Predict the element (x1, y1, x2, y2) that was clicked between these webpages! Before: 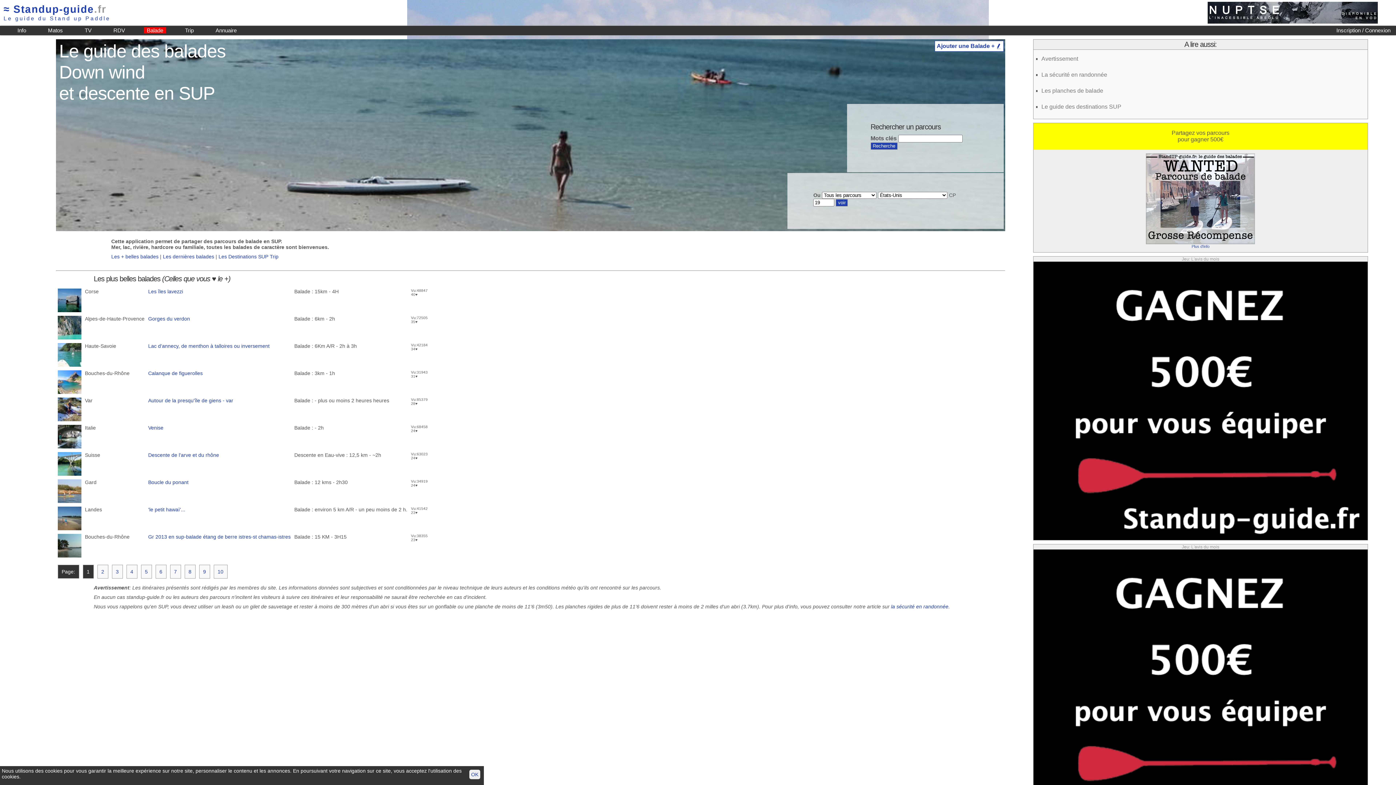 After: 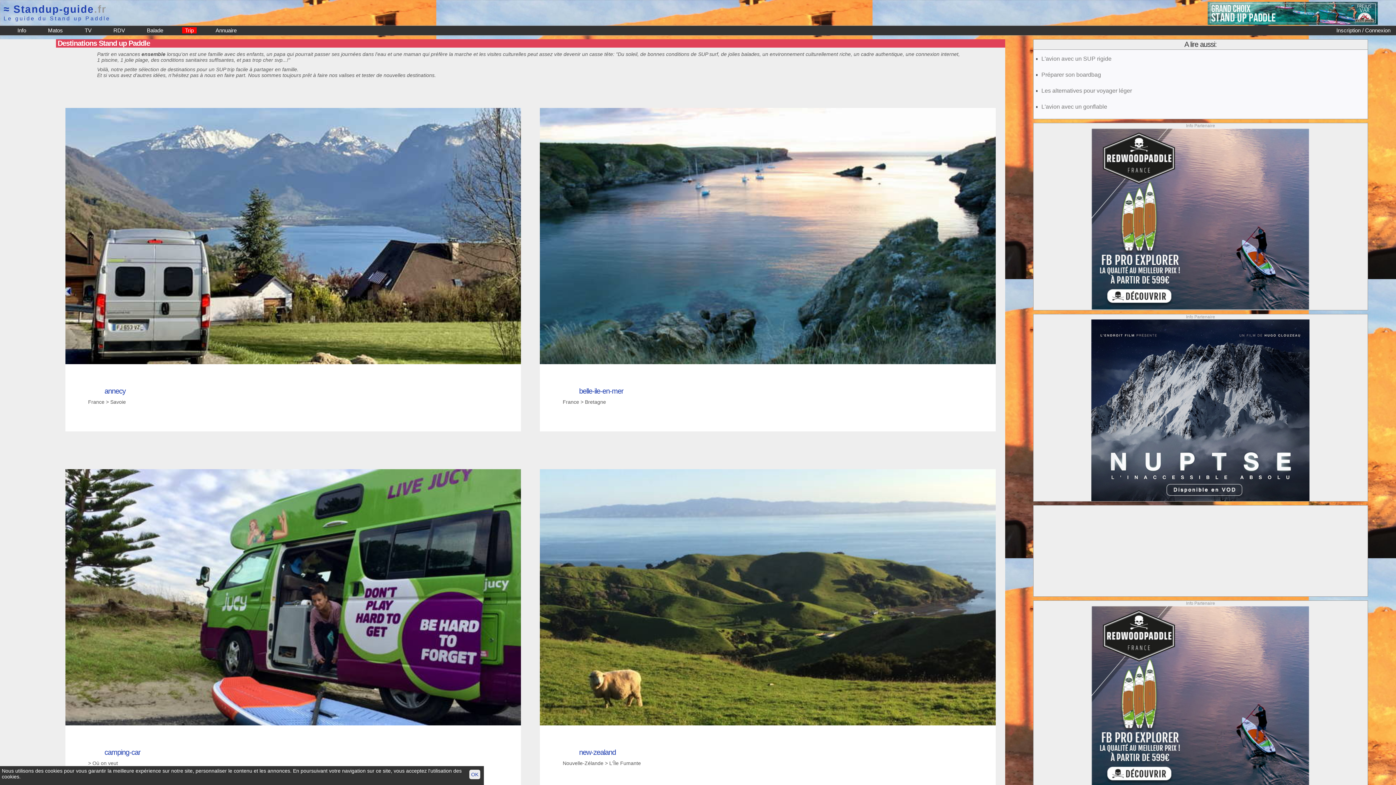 Action: bbox: (1041, 100, 1367, 114) label: Le guide des destinations SUP